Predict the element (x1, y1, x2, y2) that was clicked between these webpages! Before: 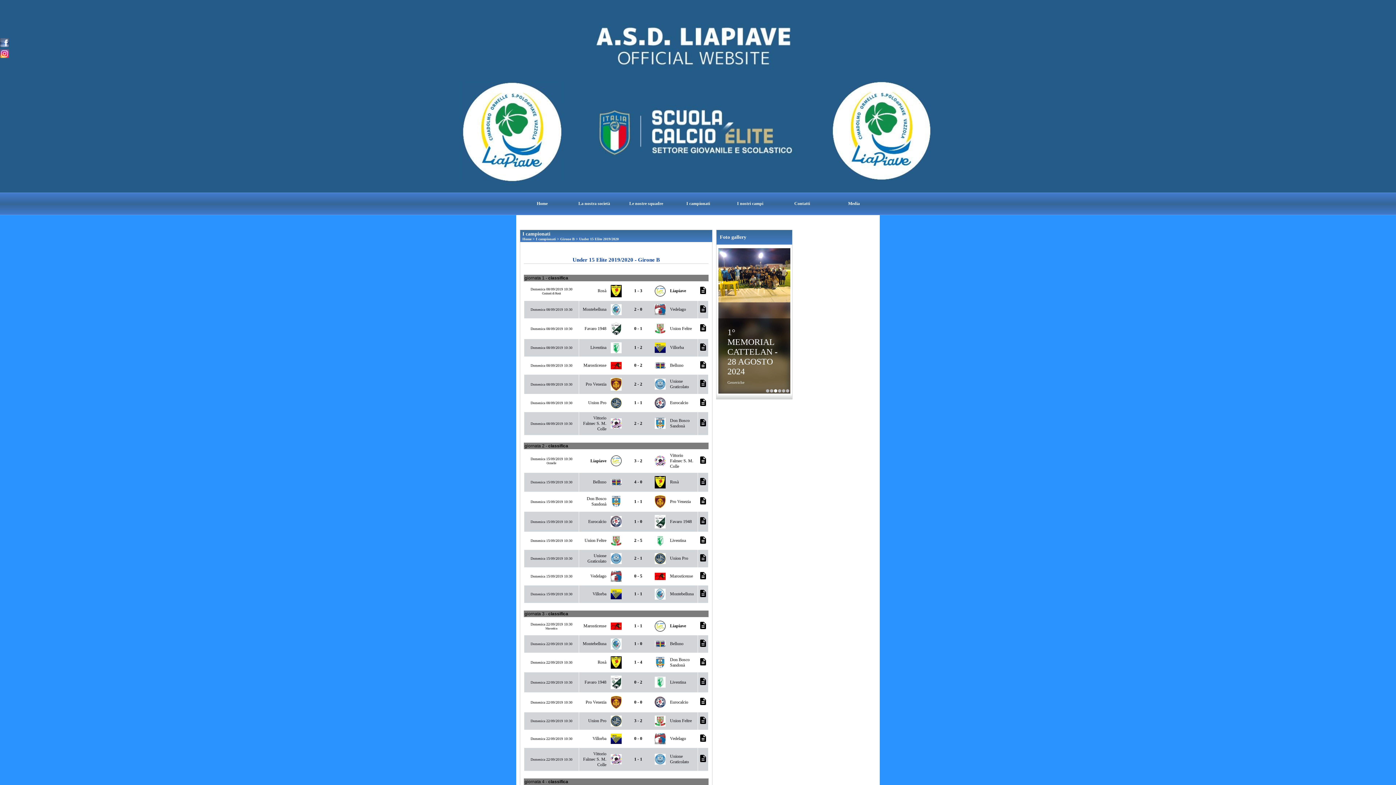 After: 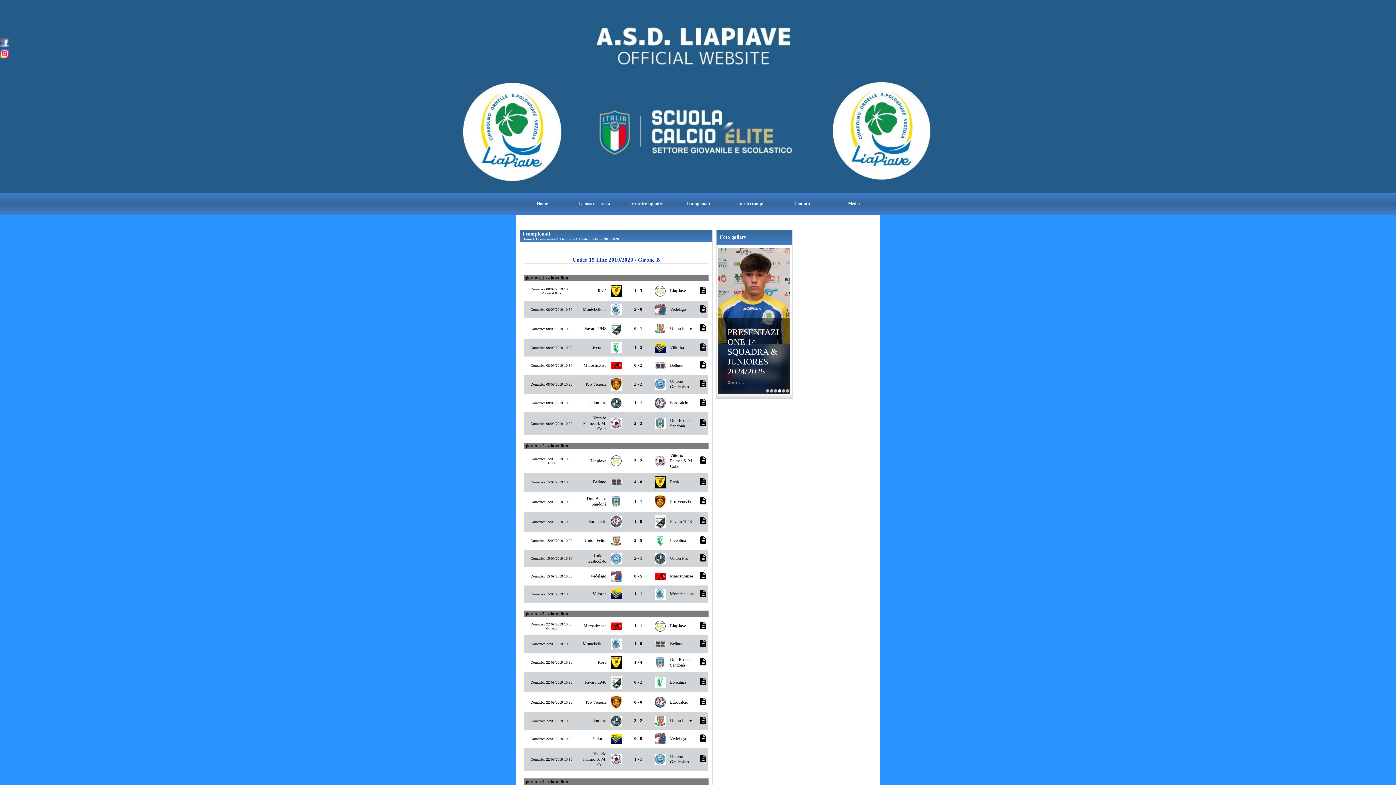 Action: label: Under 15 Elite 2019/2020 bbox: (579, 237, 618, 241)